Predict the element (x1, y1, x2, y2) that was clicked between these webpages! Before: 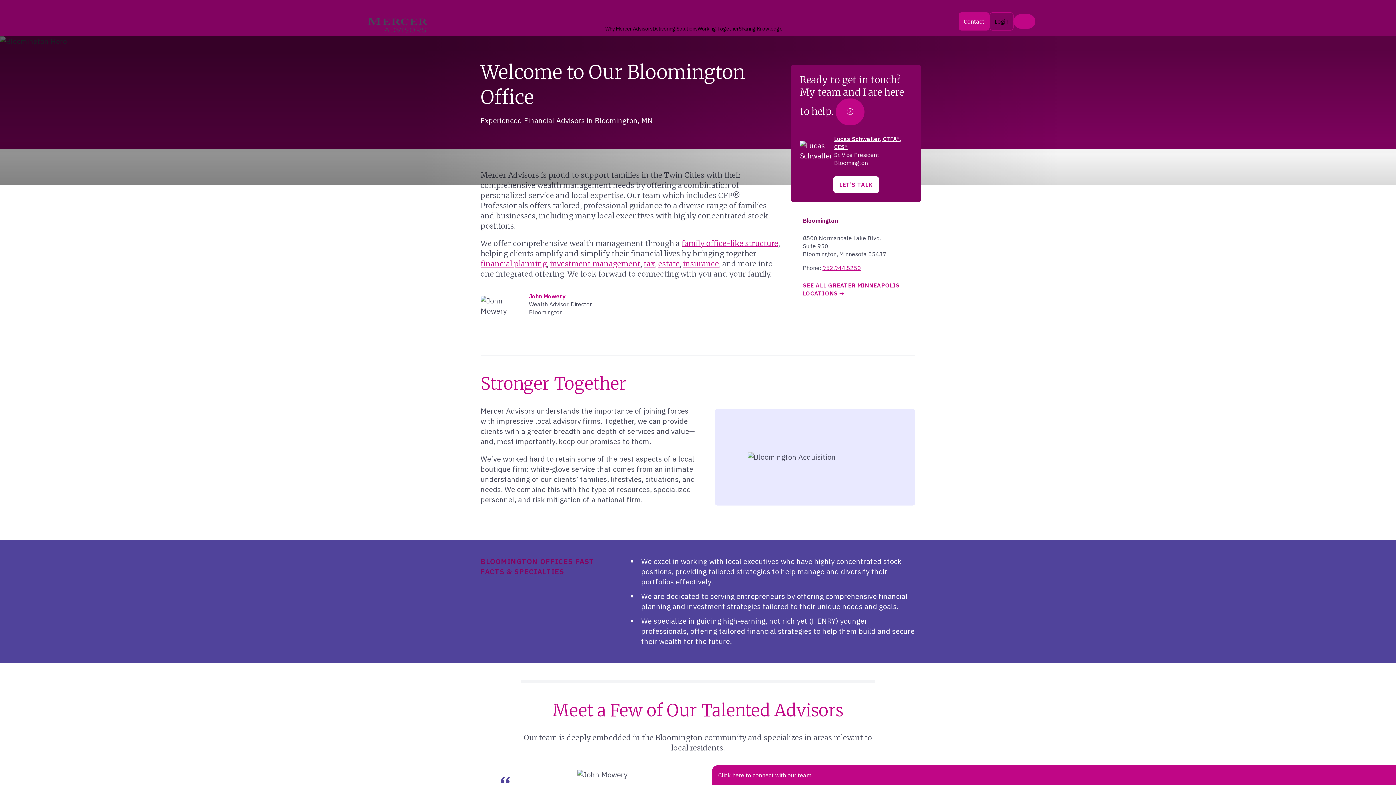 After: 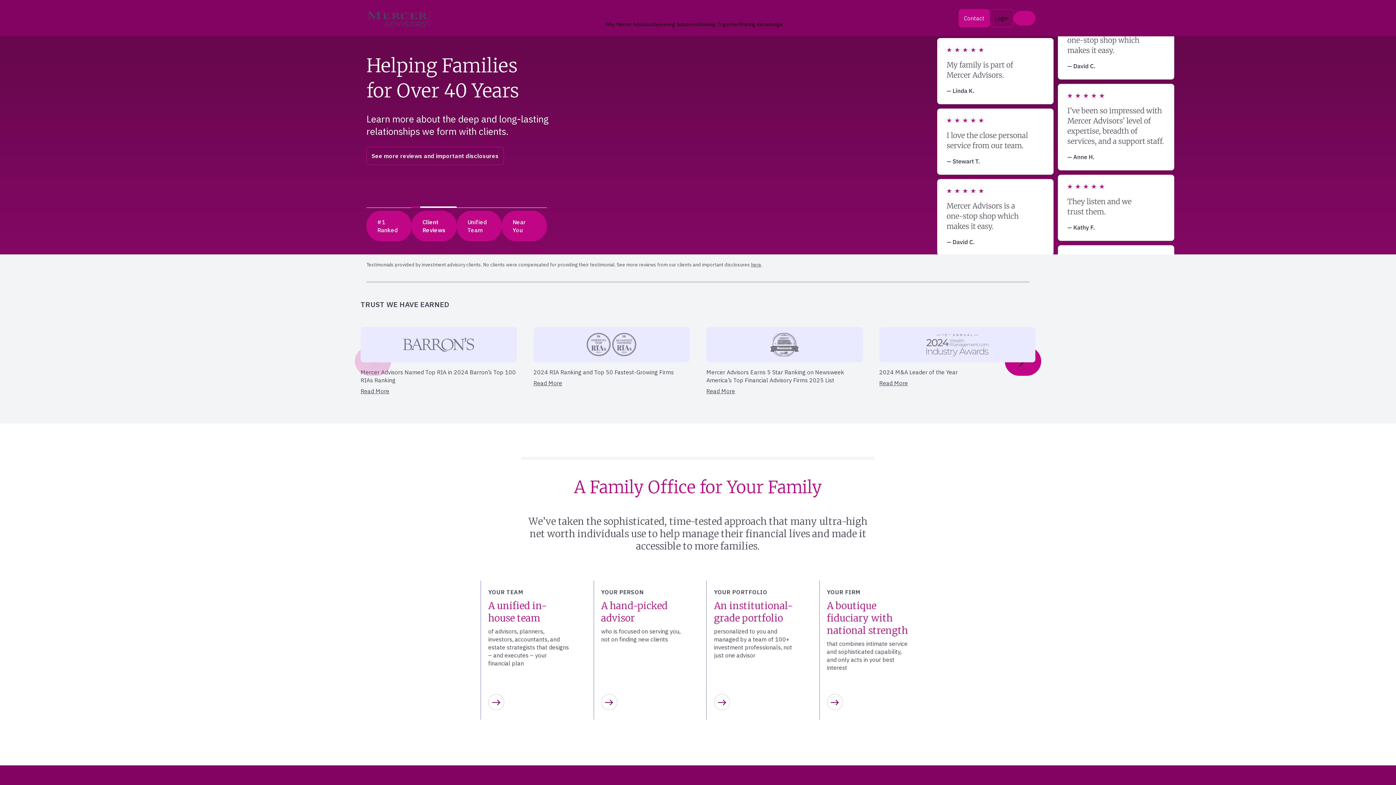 Action: label: Mercer Advisors bbox: (360, 17, 429, 32)